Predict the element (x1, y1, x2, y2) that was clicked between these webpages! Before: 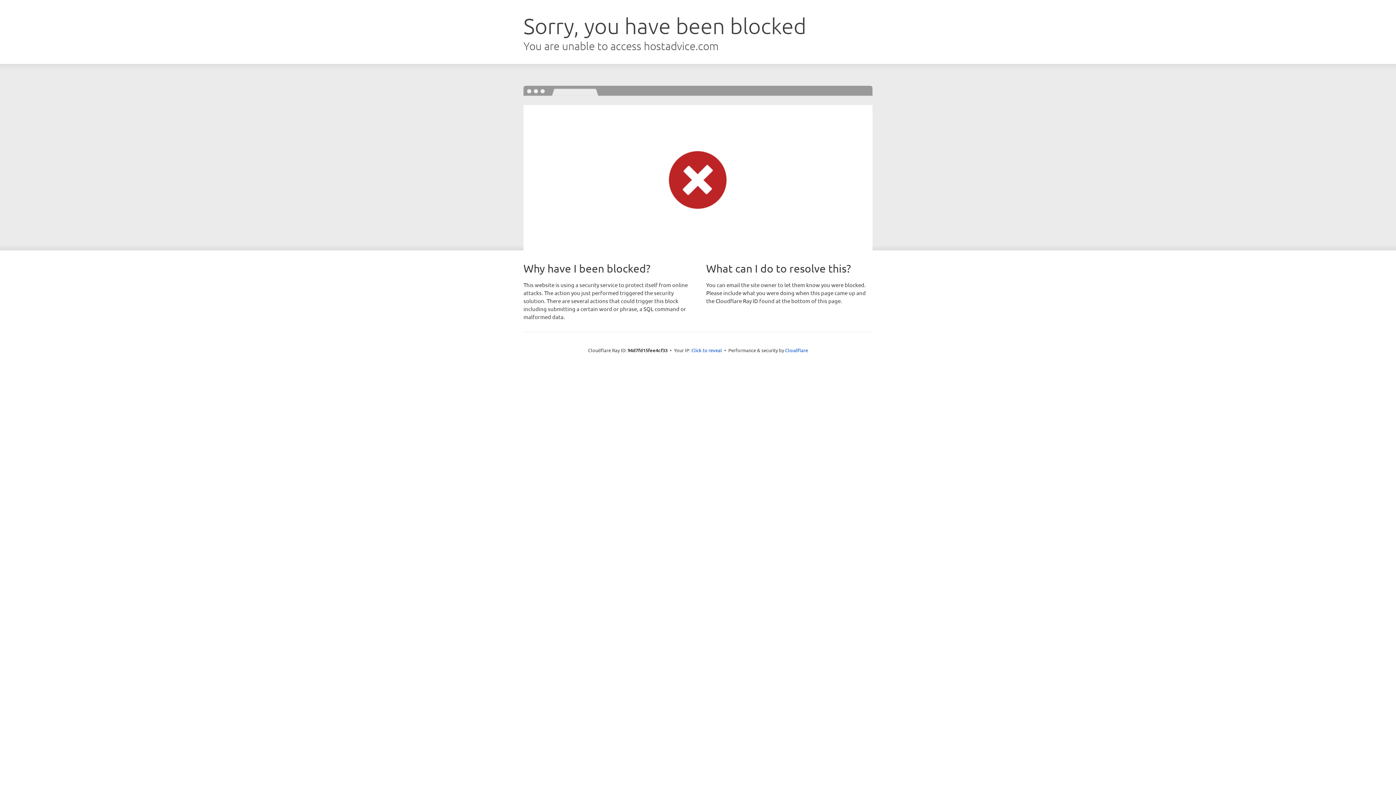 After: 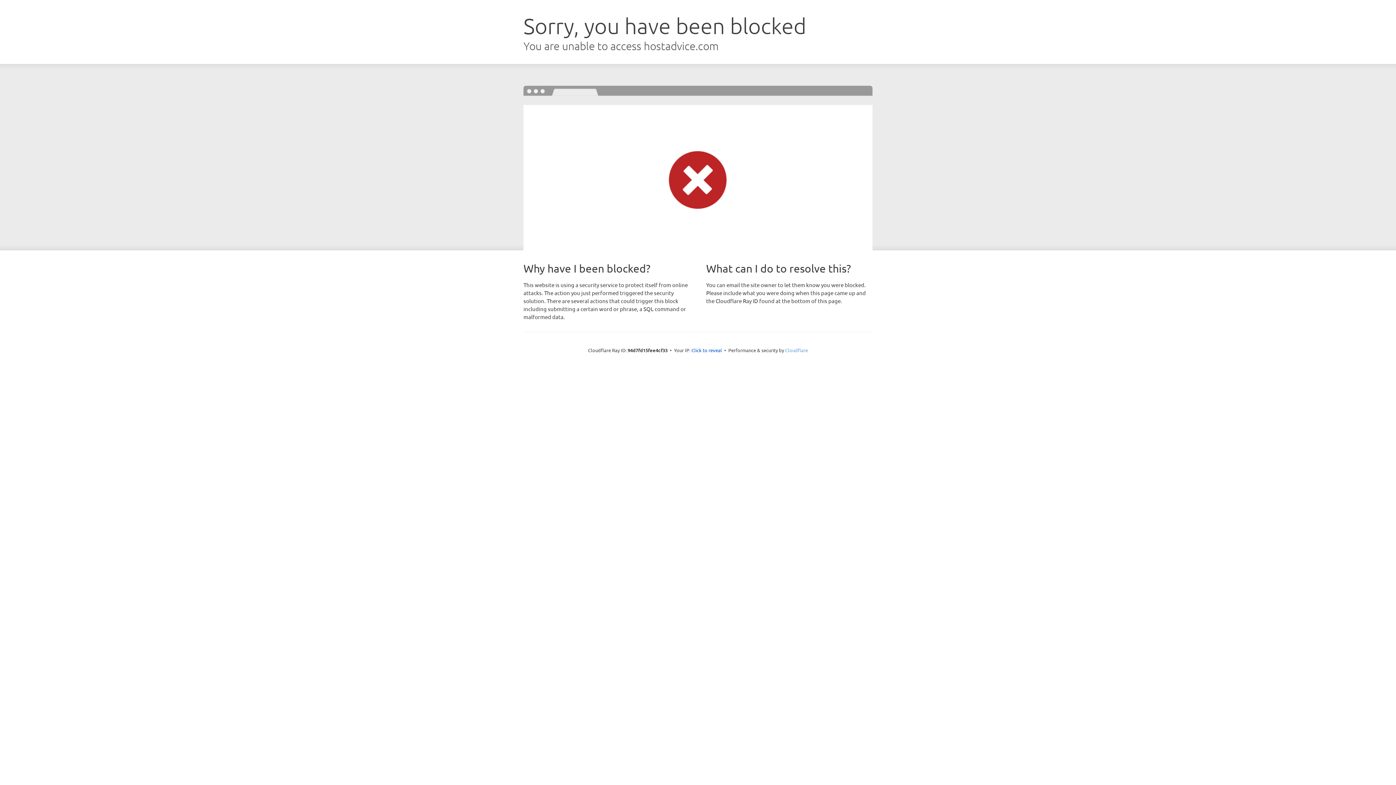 Action: label: Cloudflare bbox: (785, 347, 808, 353)